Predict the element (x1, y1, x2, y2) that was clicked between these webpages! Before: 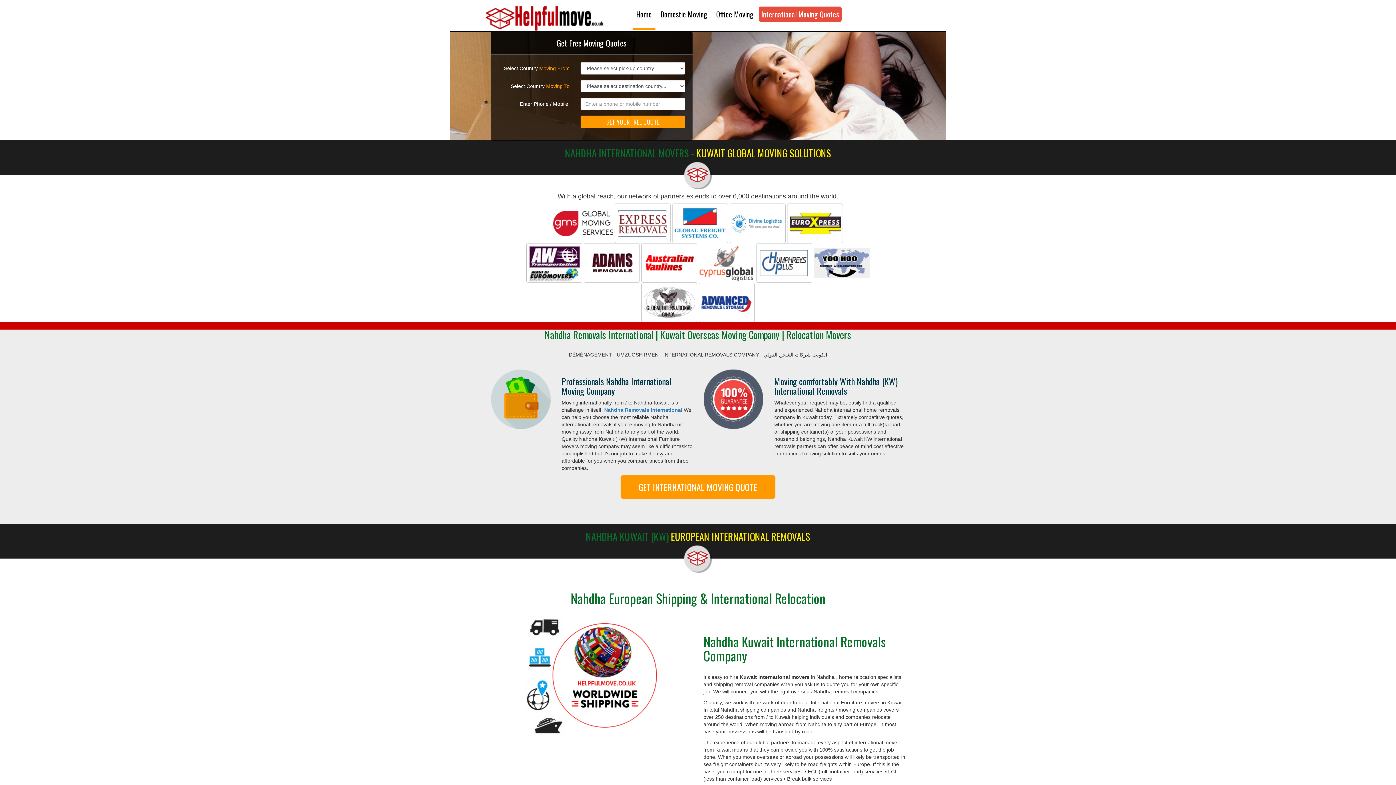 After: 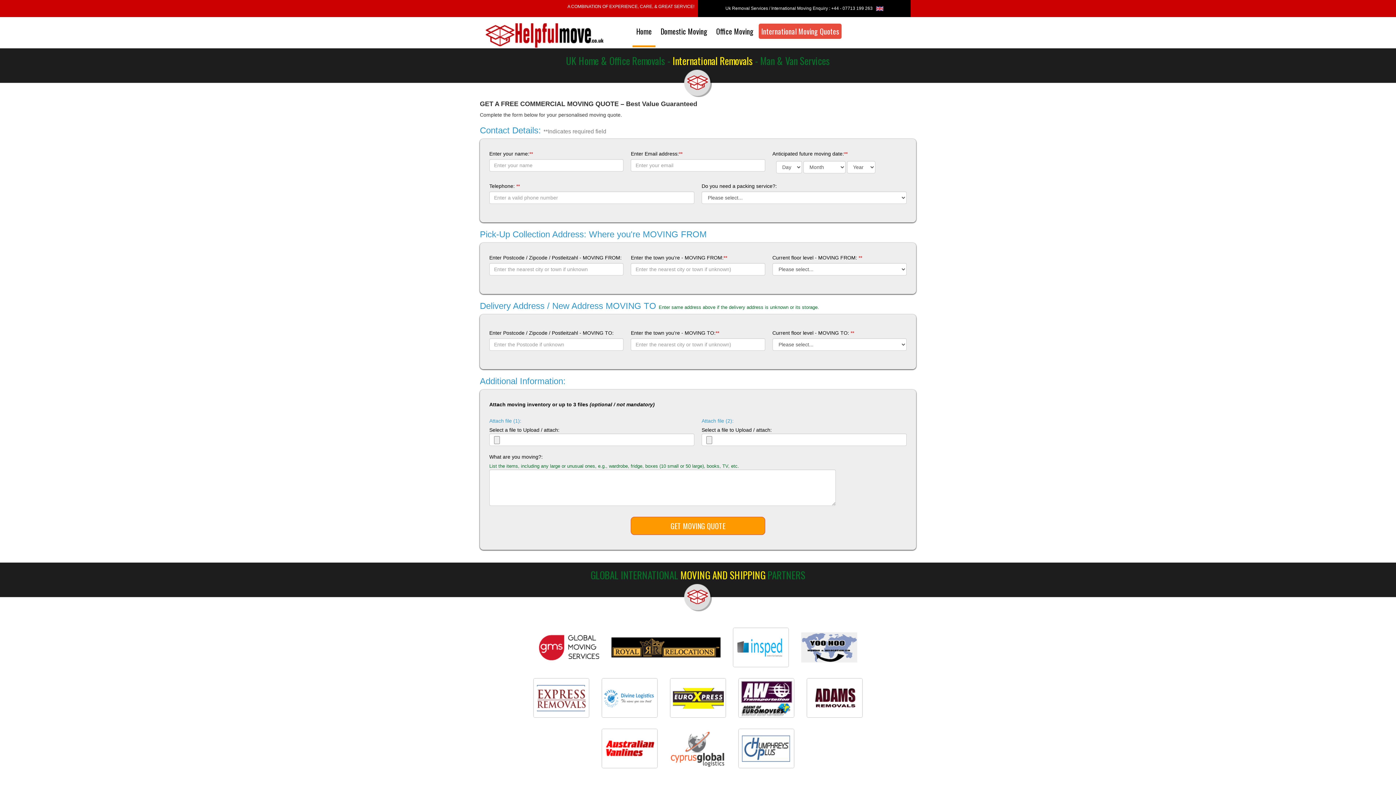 Action: bbox: (712, 0, 757, 30) label: Office Moving